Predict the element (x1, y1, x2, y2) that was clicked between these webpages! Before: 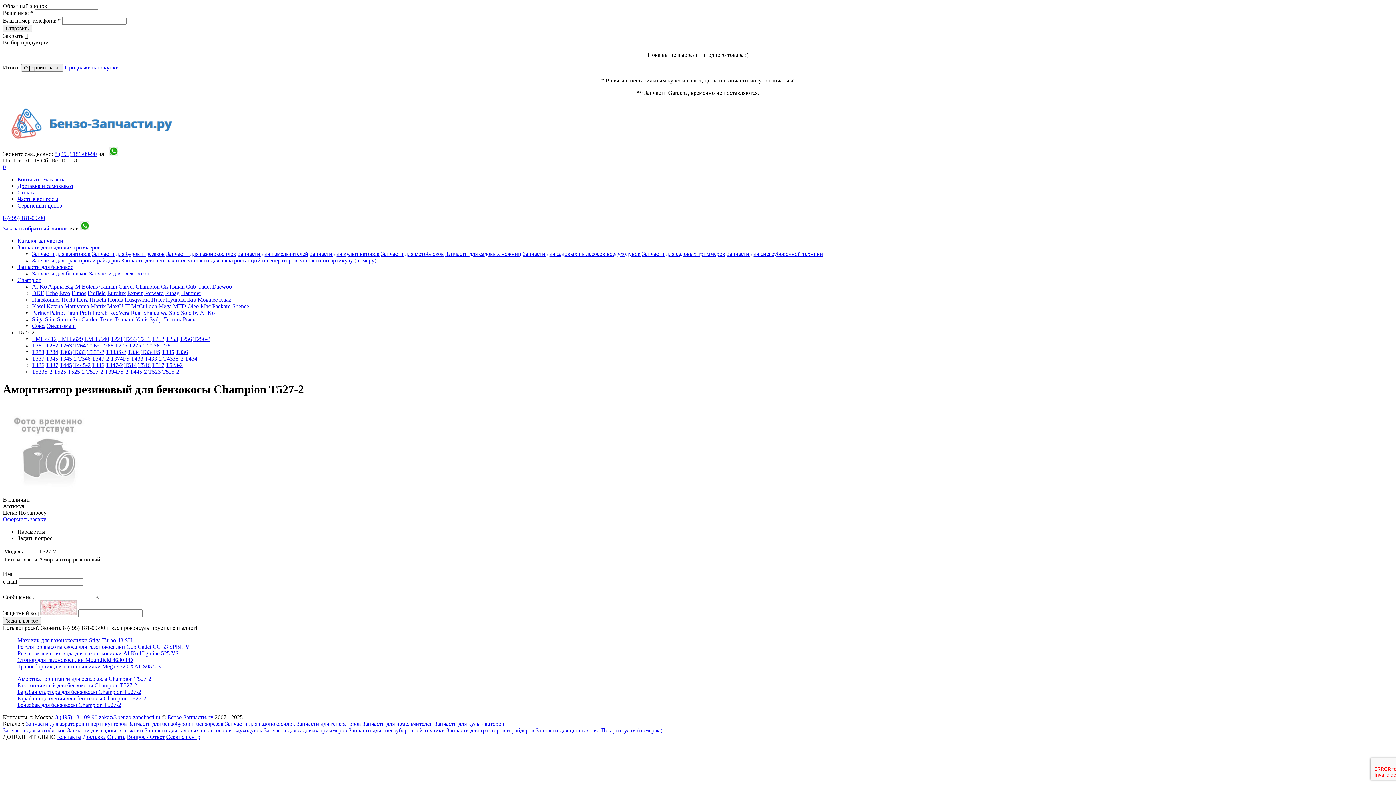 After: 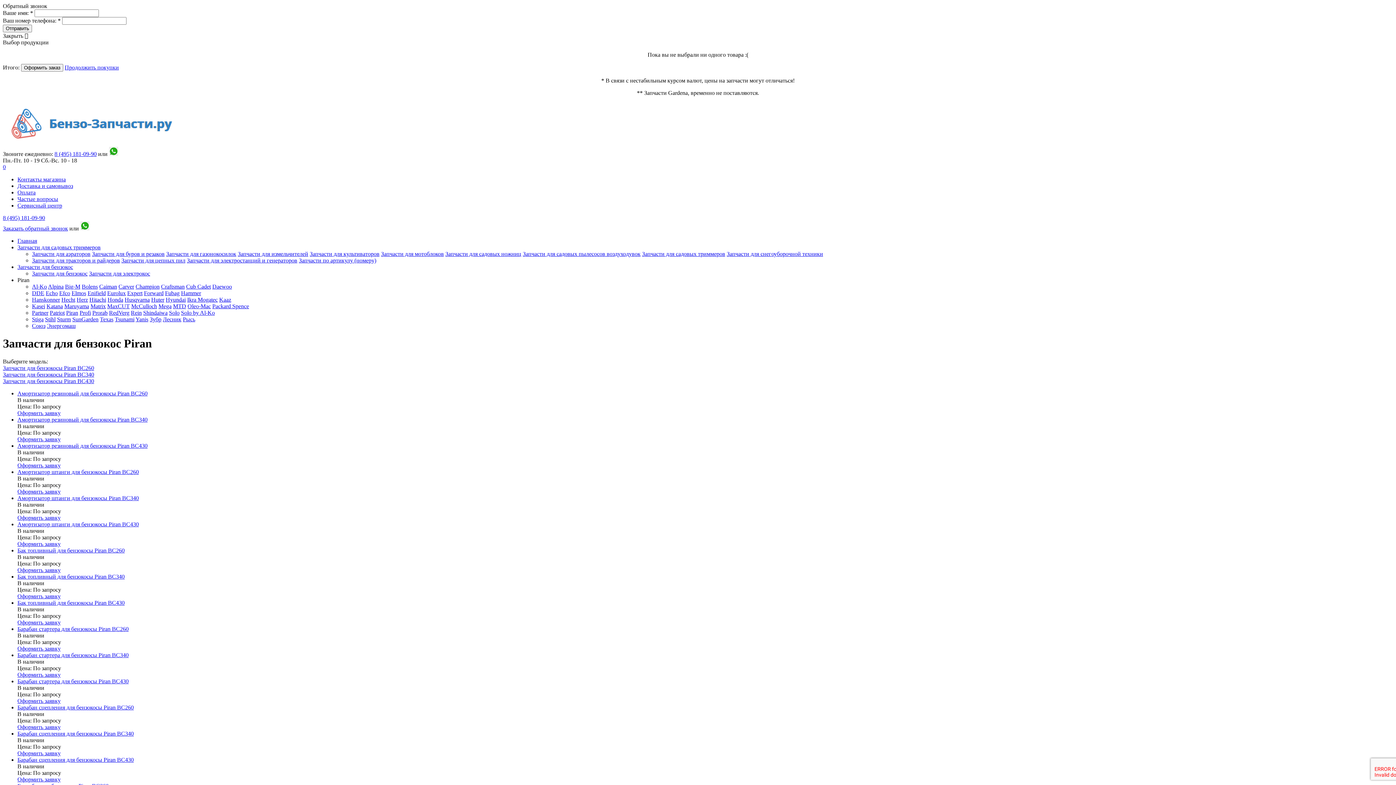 Action: label: Piran bbox: (66, 309, 78, 316)